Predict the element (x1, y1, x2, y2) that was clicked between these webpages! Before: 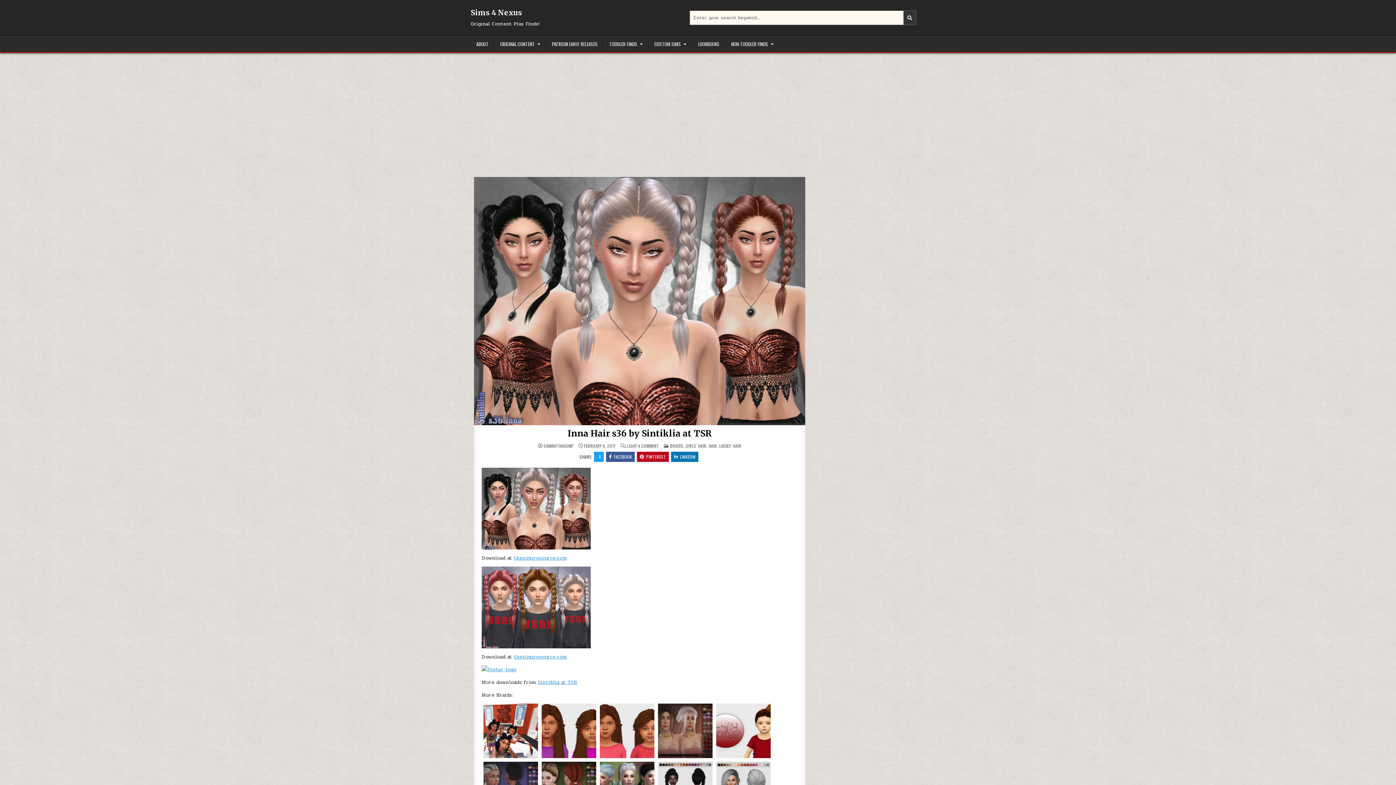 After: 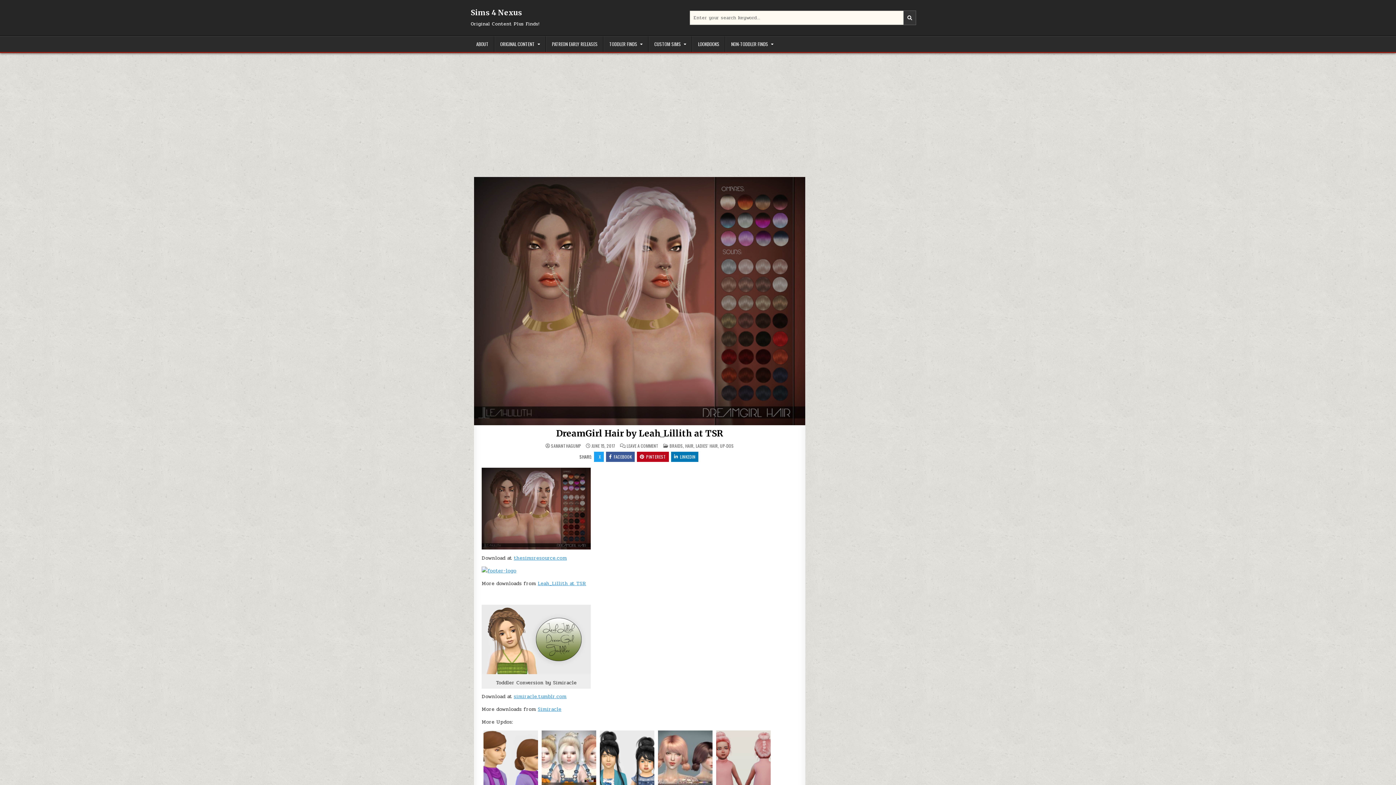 Action: bbox: (658, 703, 712, 758)